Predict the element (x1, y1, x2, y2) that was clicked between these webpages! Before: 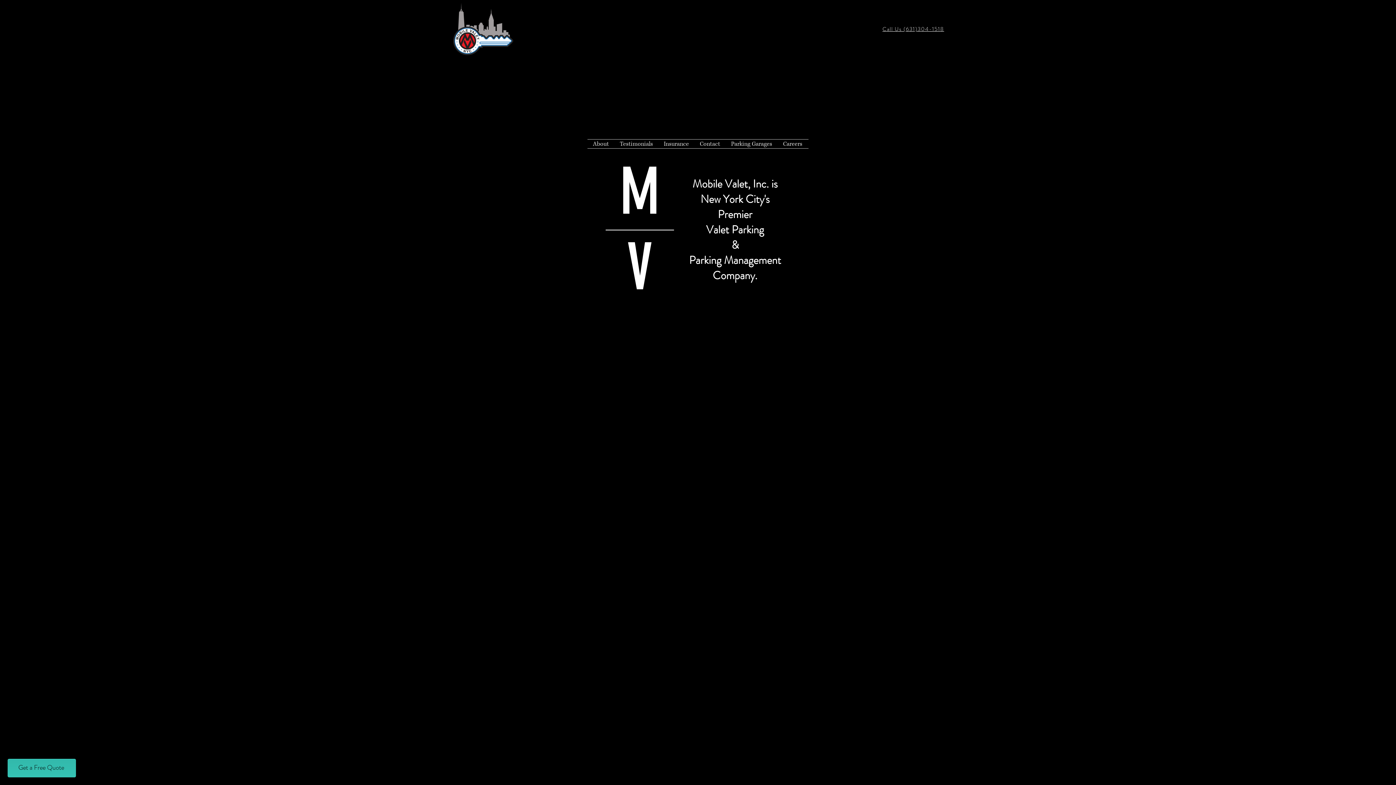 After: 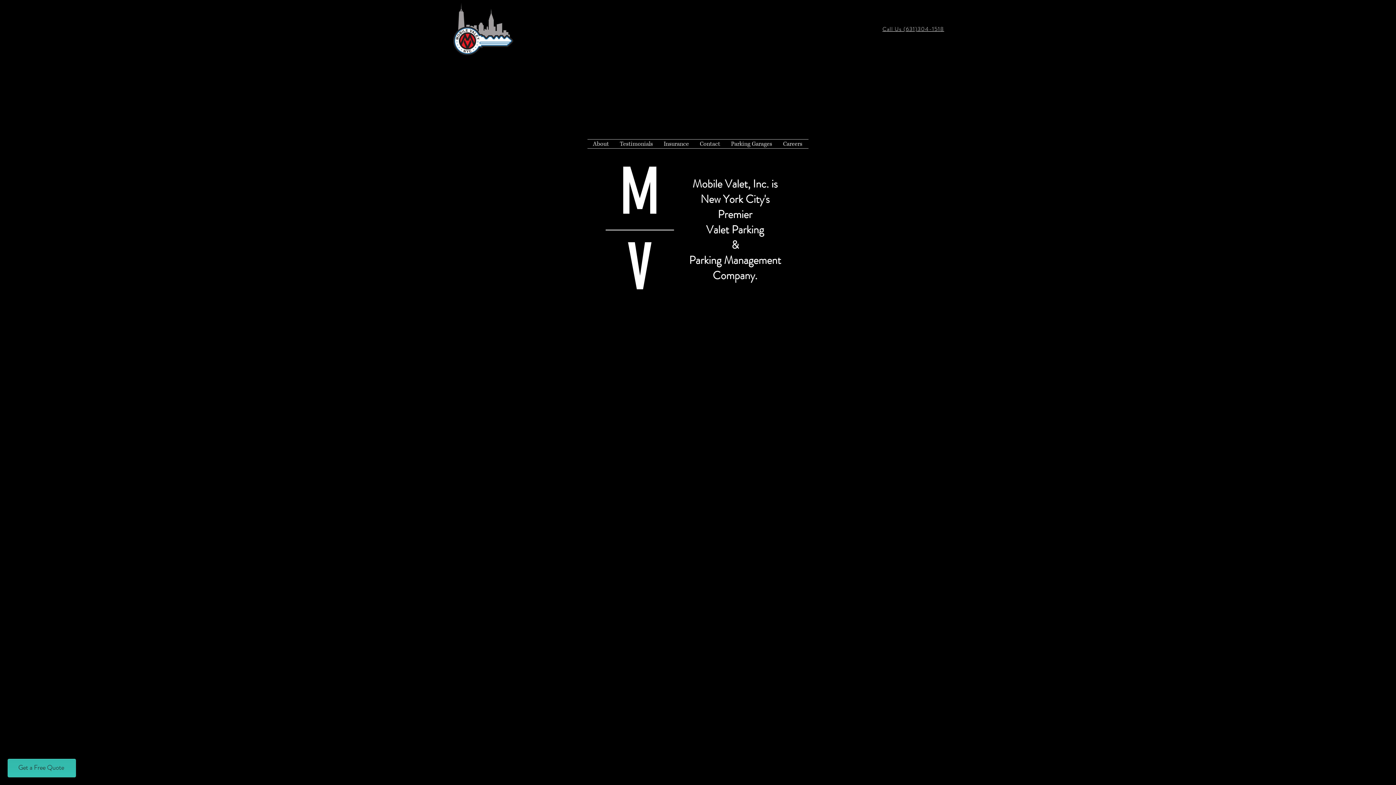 Action: bbox: (658, 139, 694, 148) label: Insurance